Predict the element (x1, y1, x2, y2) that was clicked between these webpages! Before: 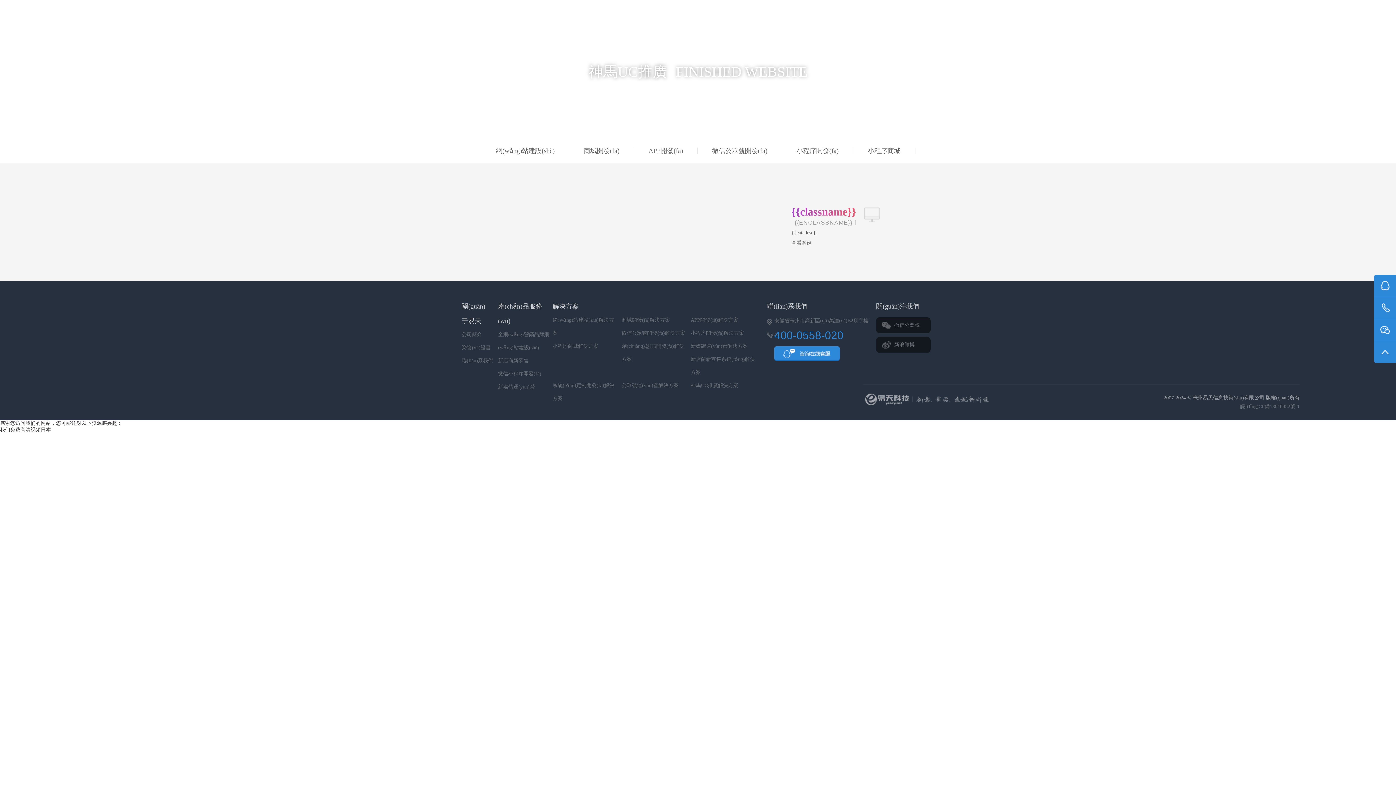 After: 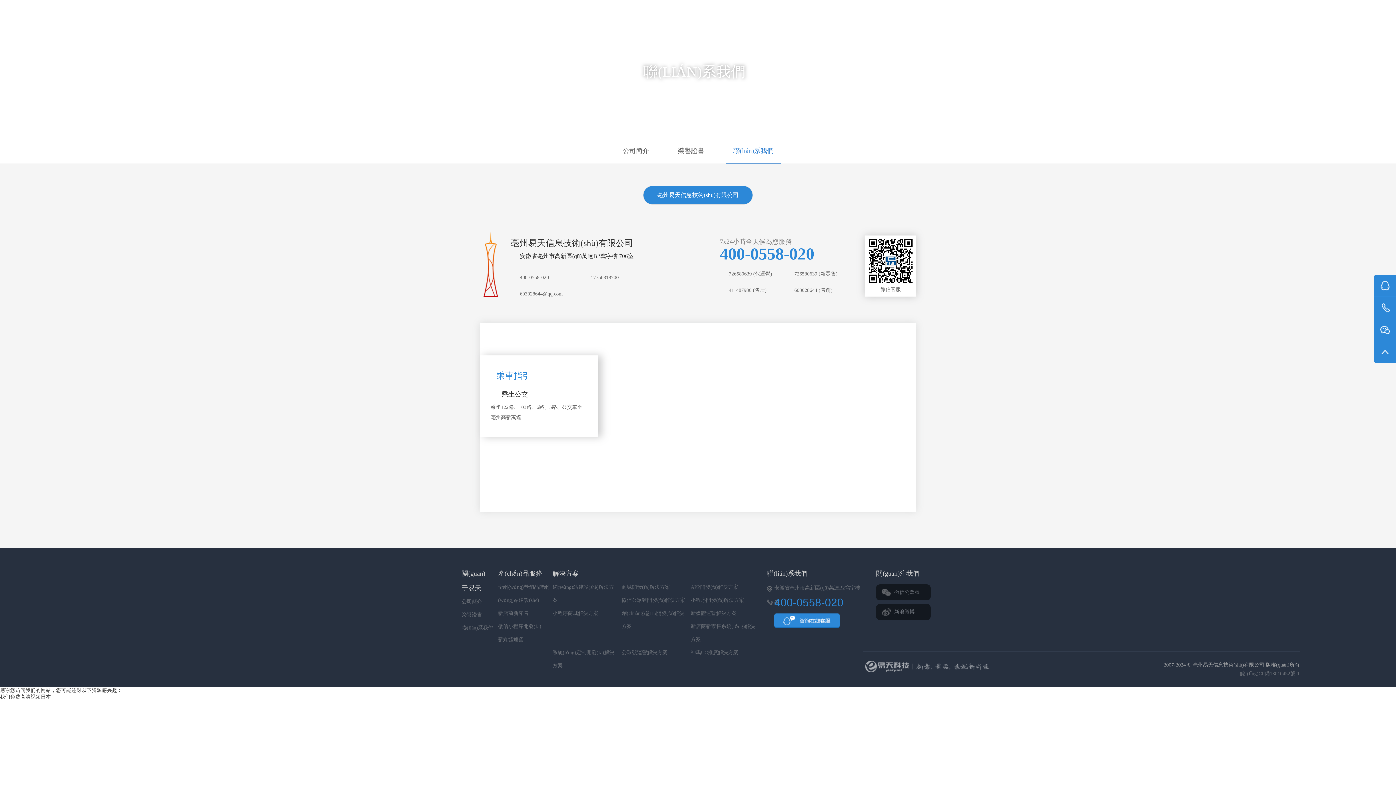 Action: bbox: (461, 358, 493, 363) label: 聯(lián)系我們